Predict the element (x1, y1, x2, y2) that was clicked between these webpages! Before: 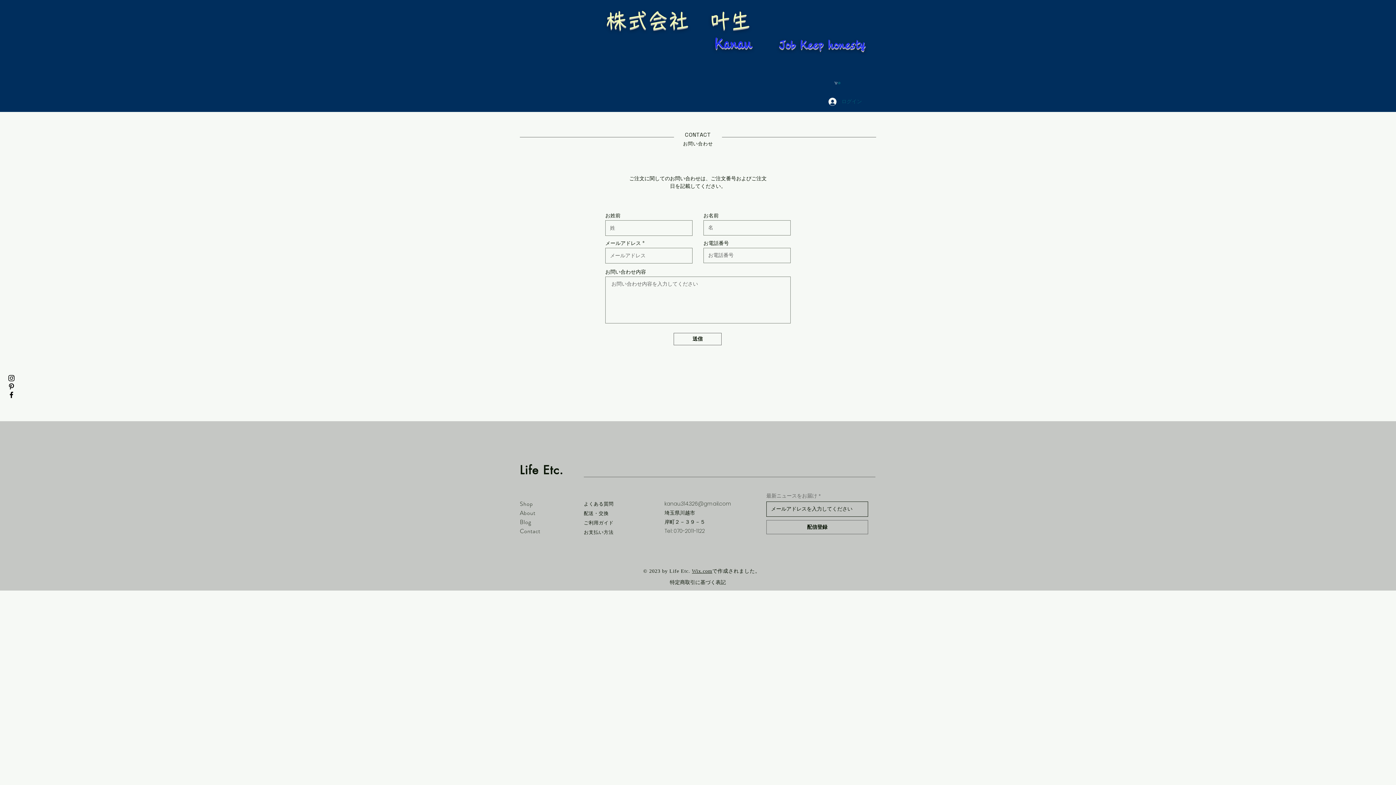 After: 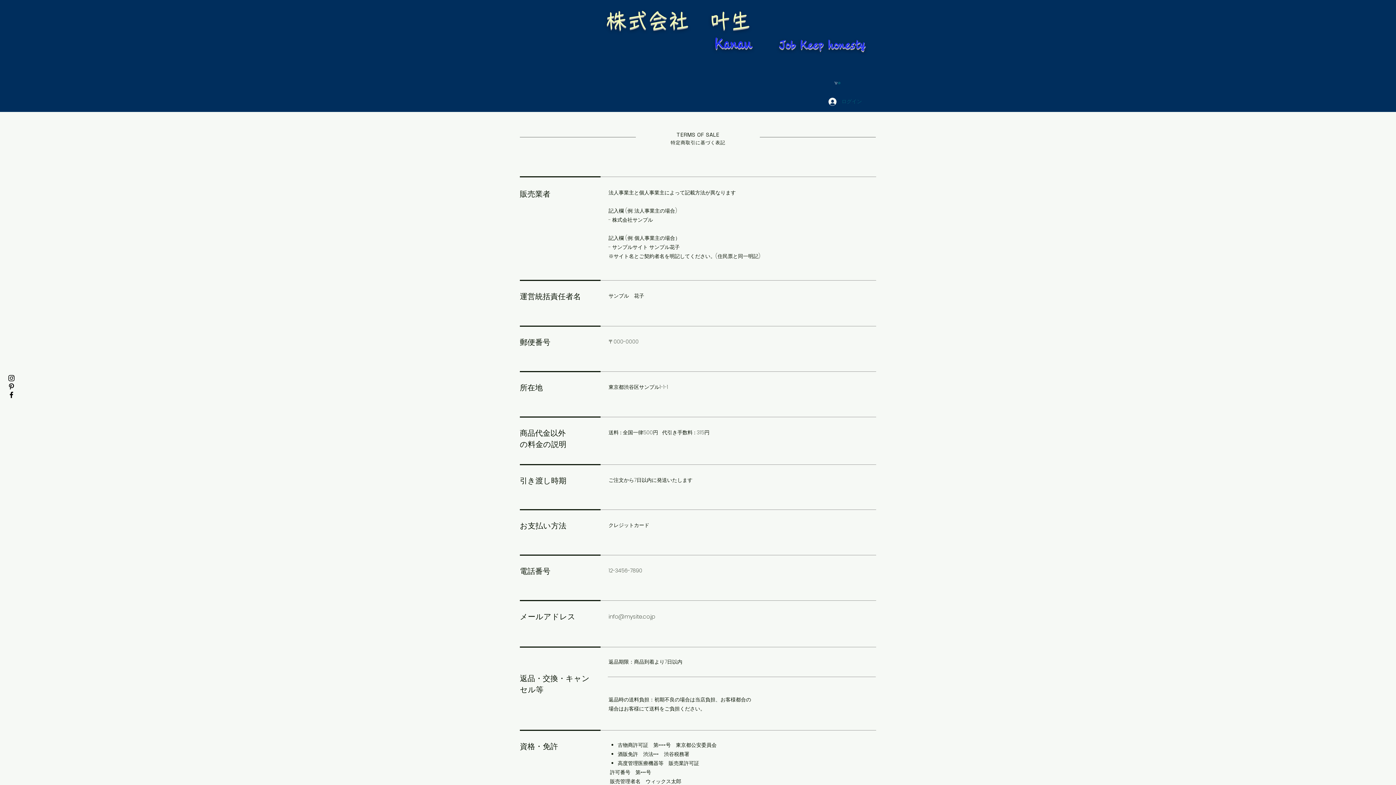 Action: bbox: (670, 578, 726, 586) label: 特定商取引に基づく表記